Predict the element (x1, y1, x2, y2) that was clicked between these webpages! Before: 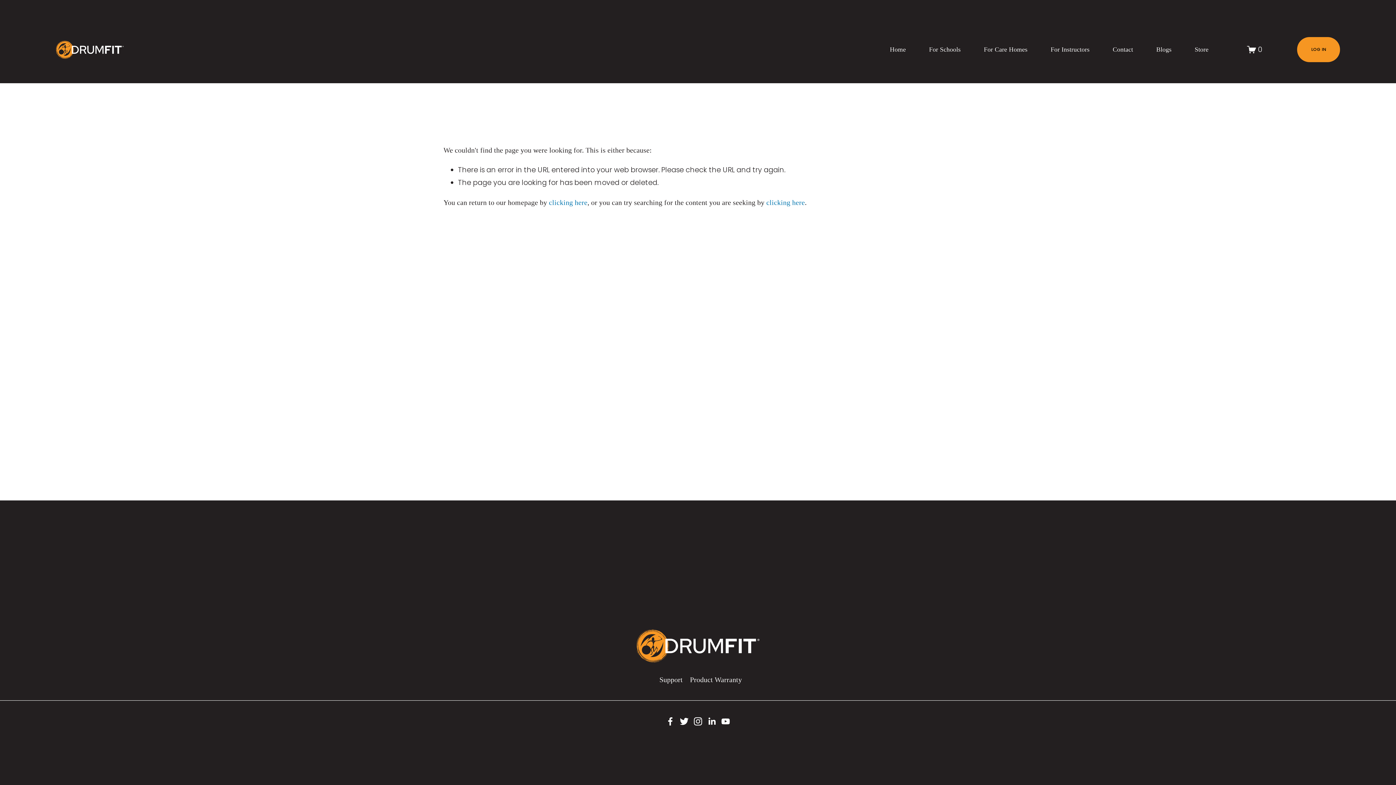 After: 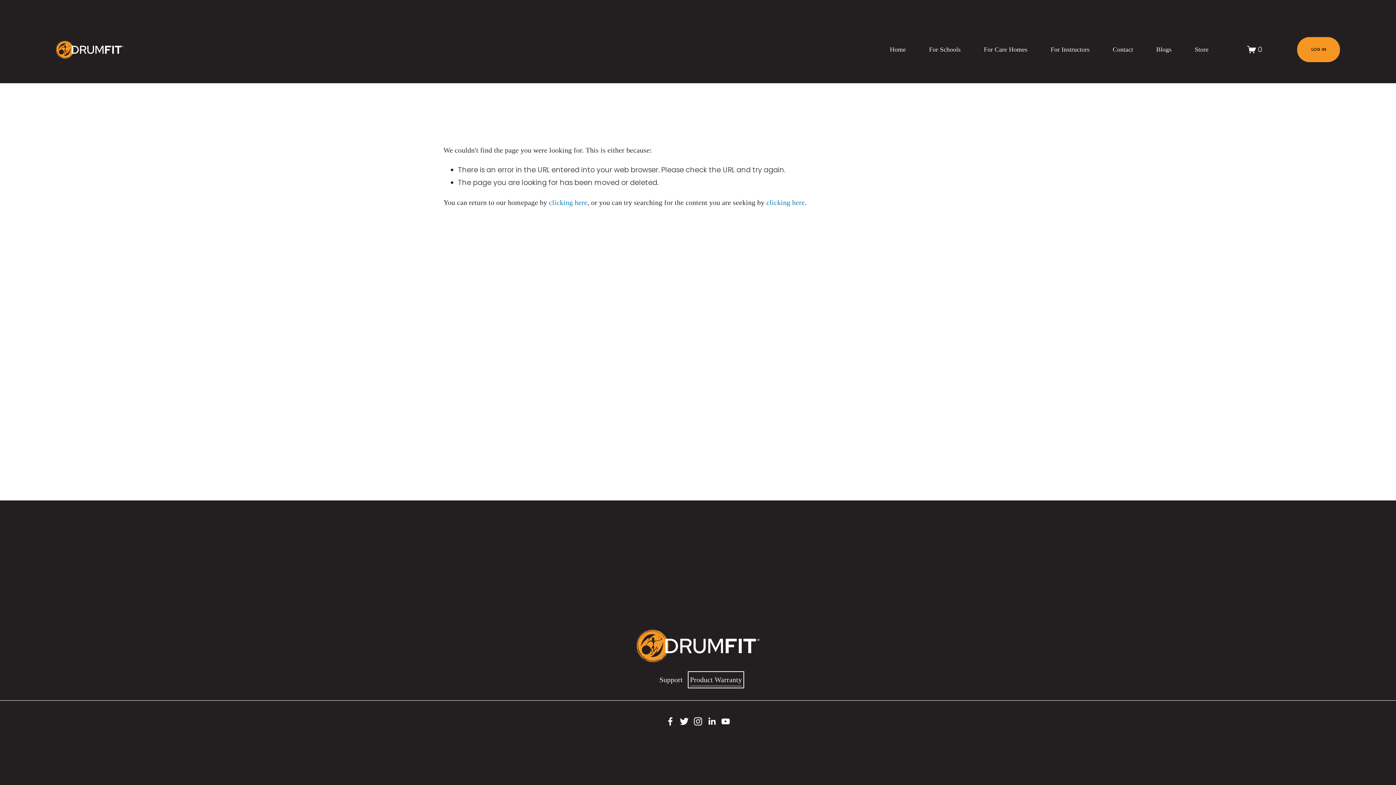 Action: bbox: (690, 673, 742, 686) label: Product Warranty